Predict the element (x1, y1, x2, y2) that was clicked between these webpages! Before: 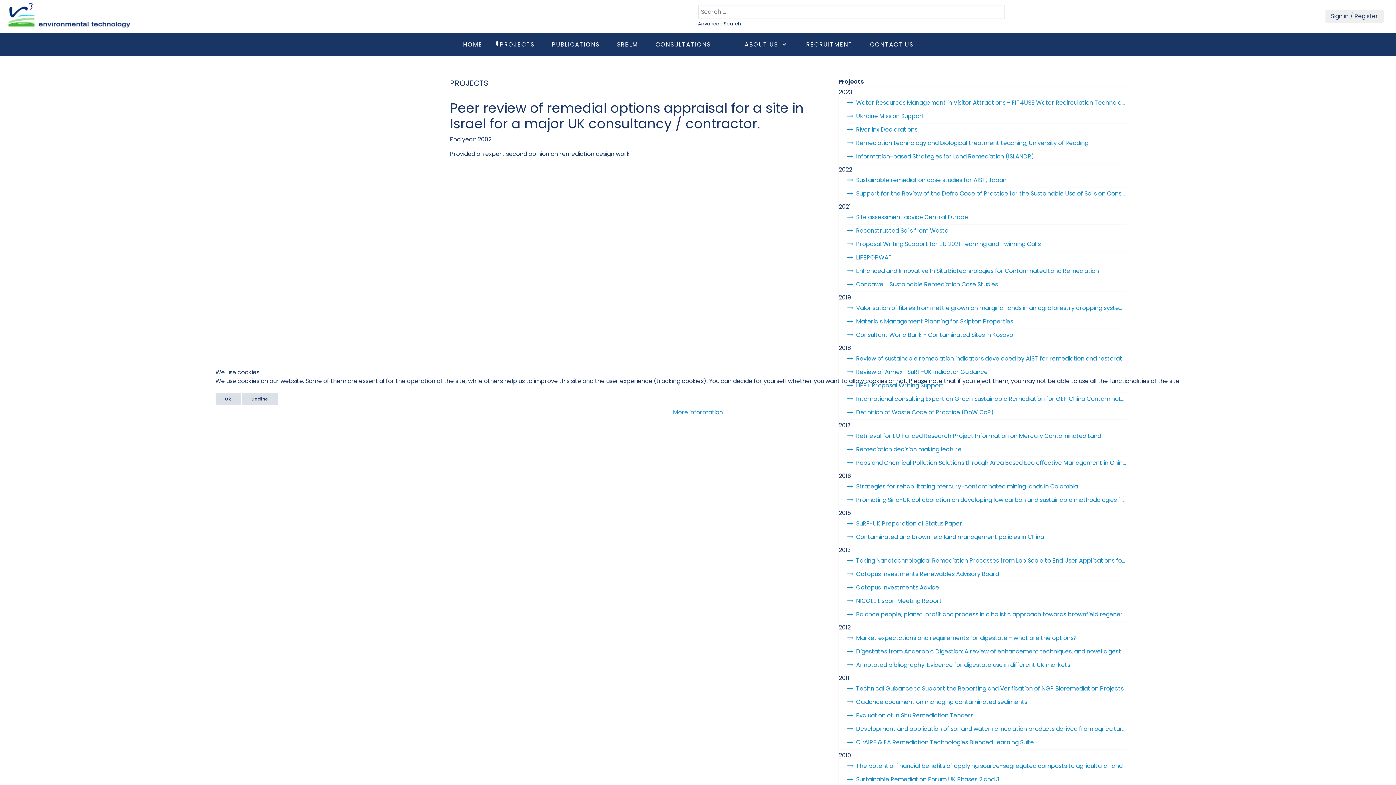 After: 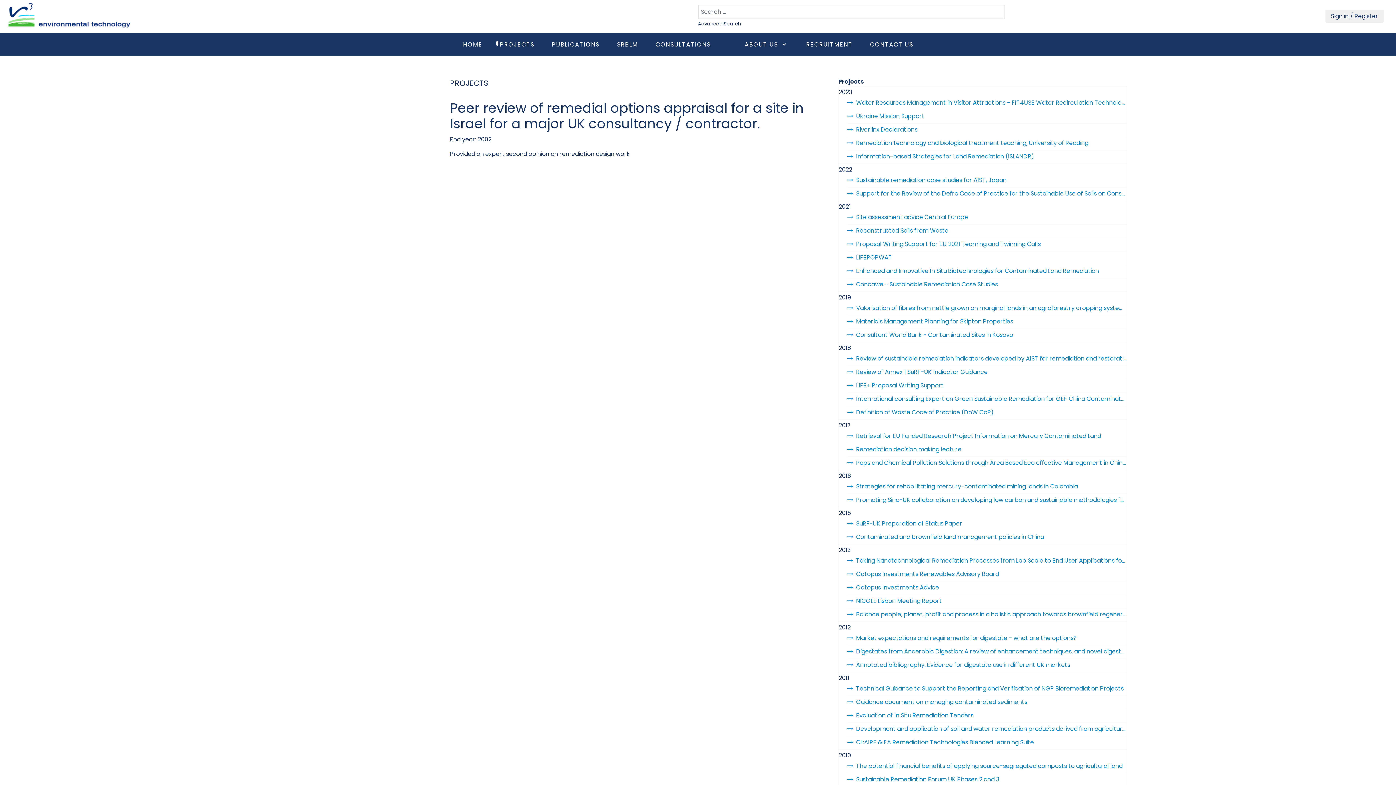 Action: bbox: (215, 393, 240, 405) label: Ok